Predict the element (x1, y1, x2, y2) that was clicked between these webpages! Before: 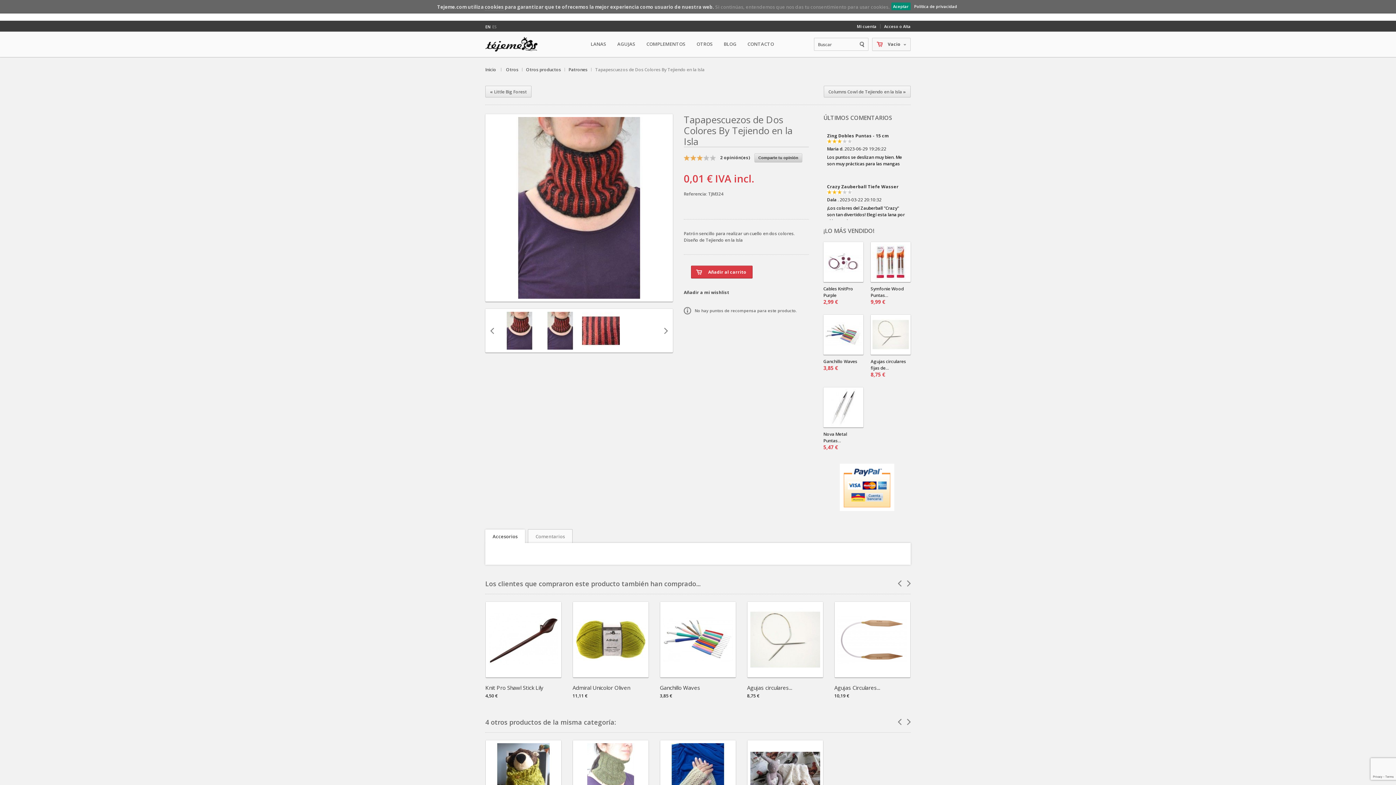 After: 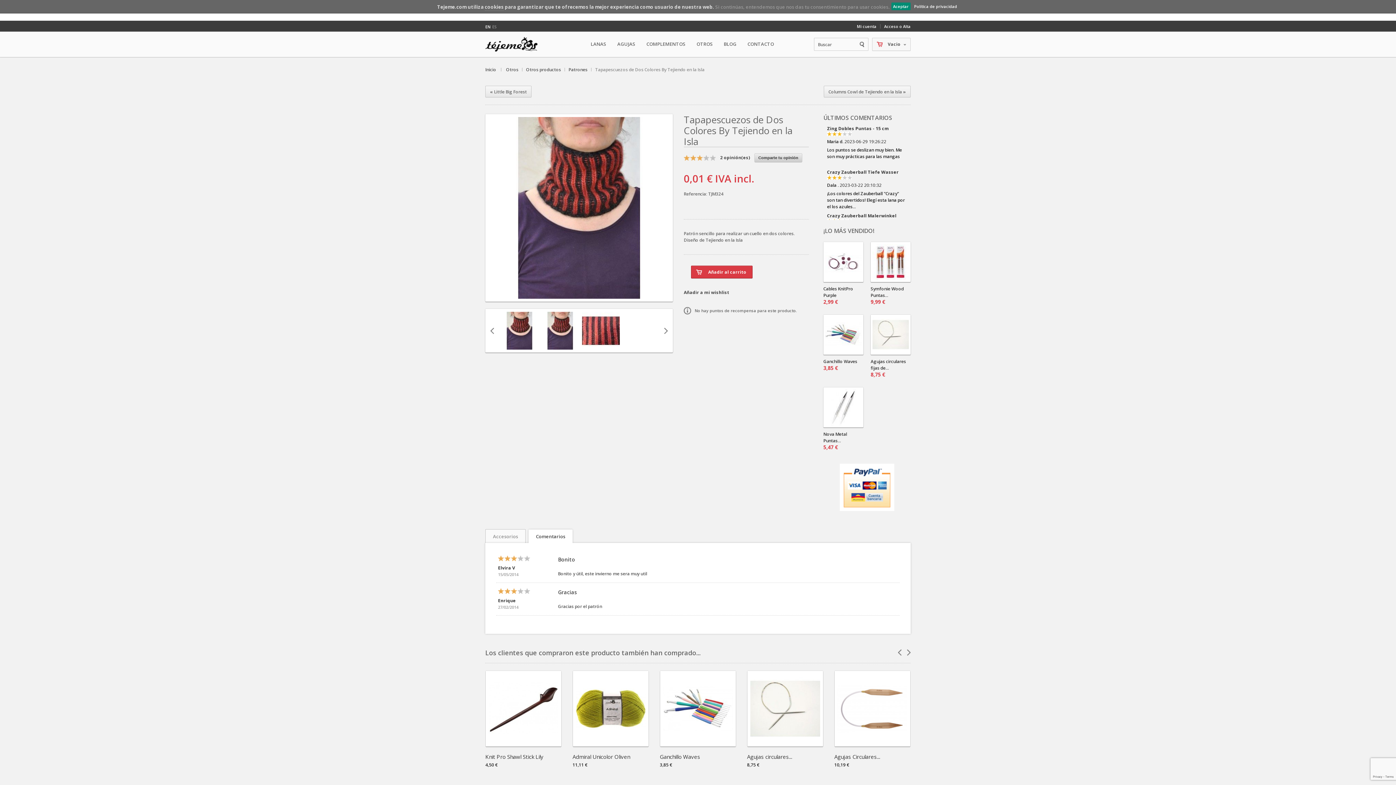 Action: bbox: (528, 529, 572, 544) label: Comentarios